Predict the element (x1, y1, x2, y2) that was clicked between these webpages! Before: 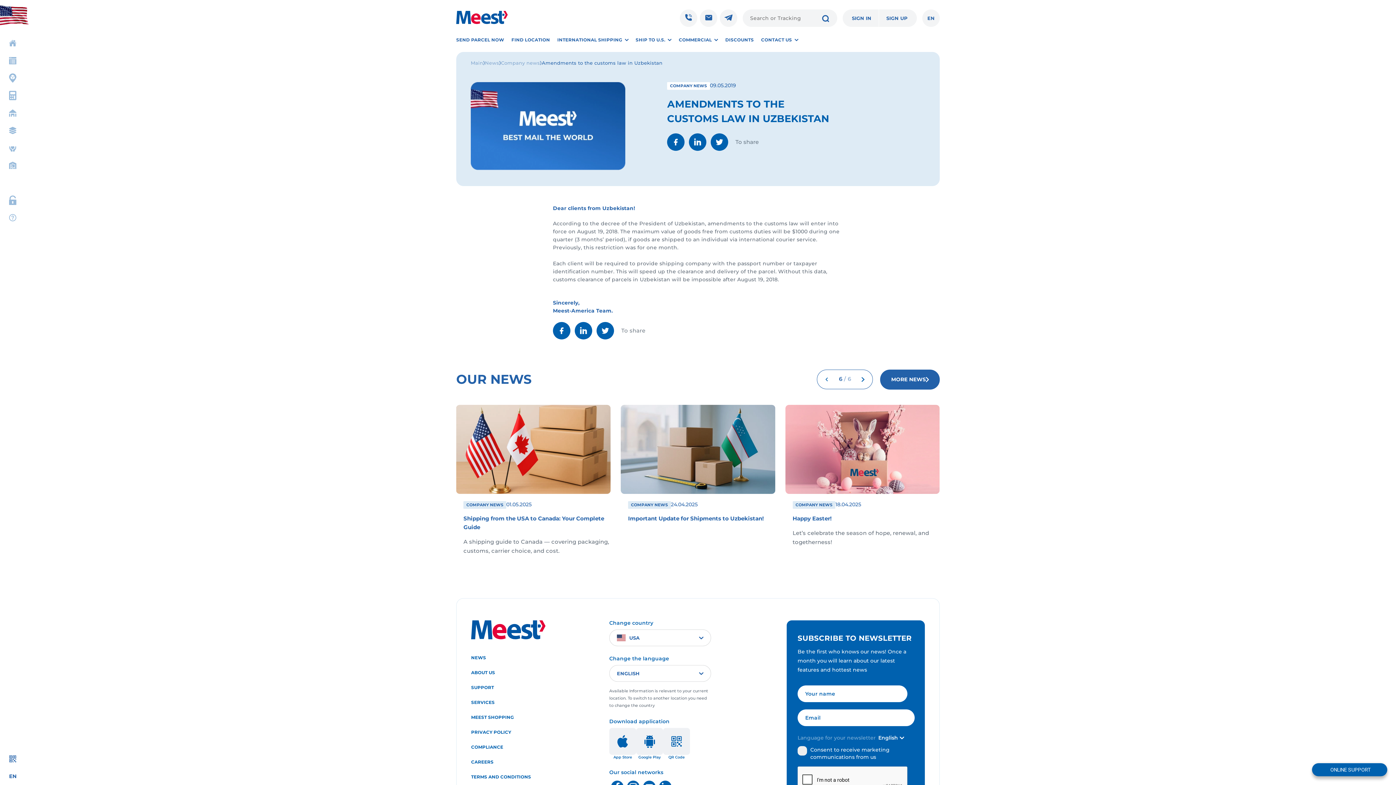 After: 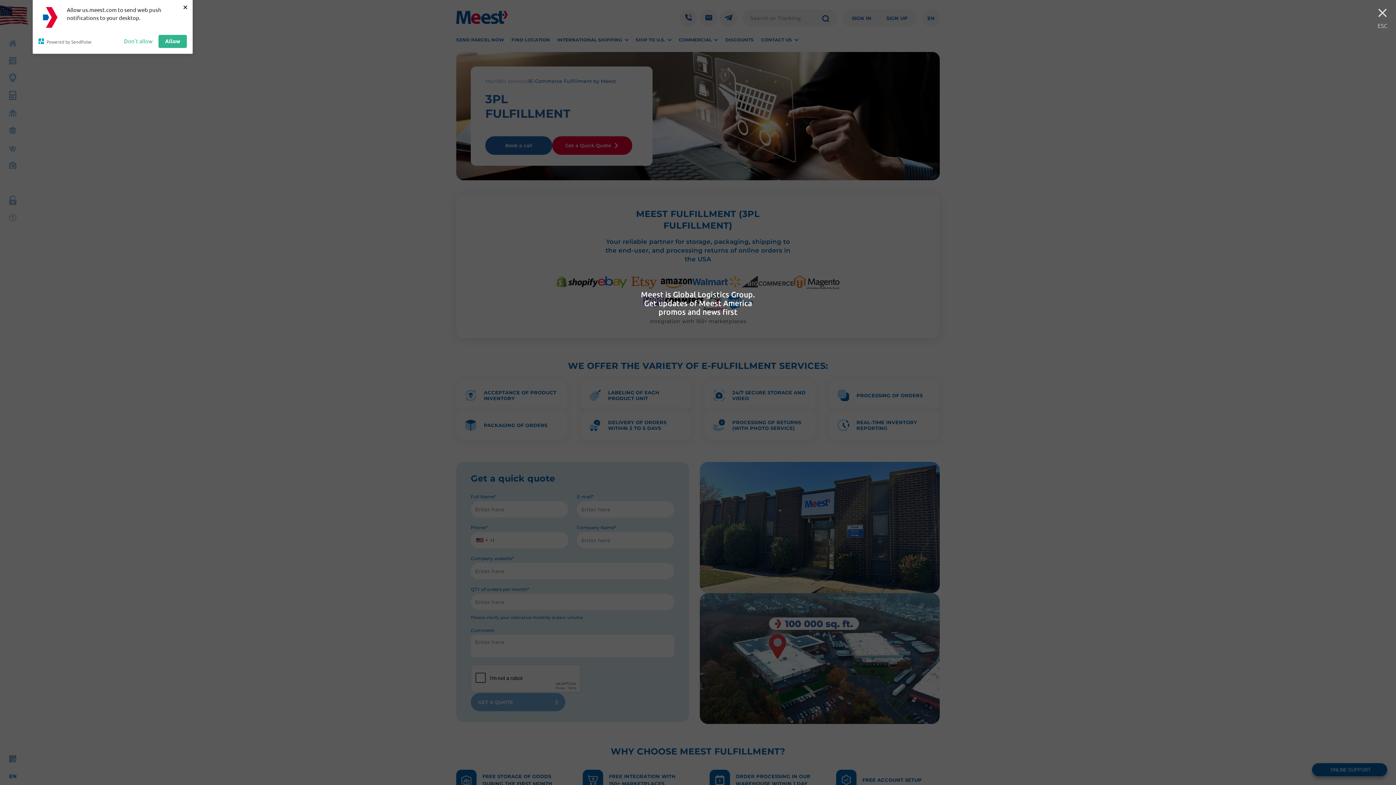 Action: bbox: (9, 158, 29, 172)